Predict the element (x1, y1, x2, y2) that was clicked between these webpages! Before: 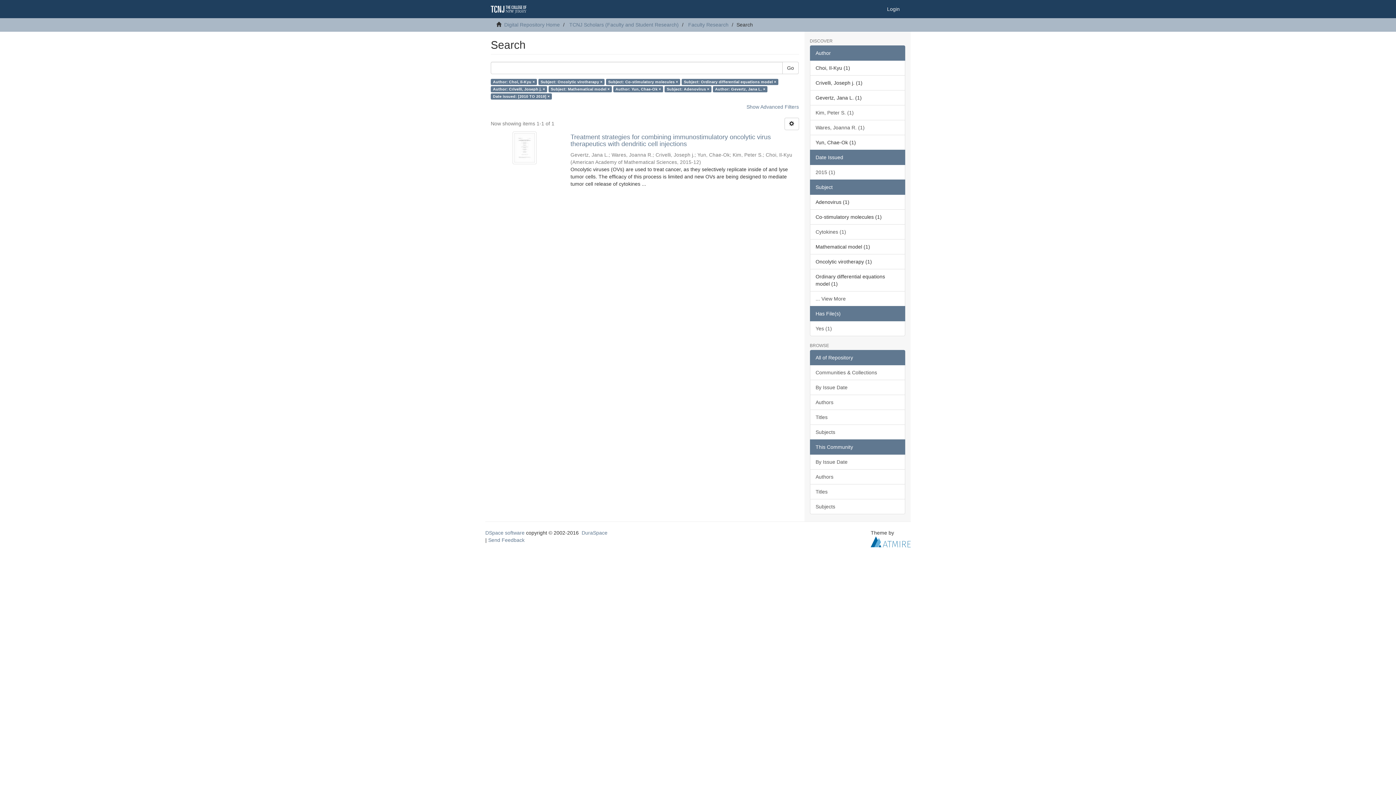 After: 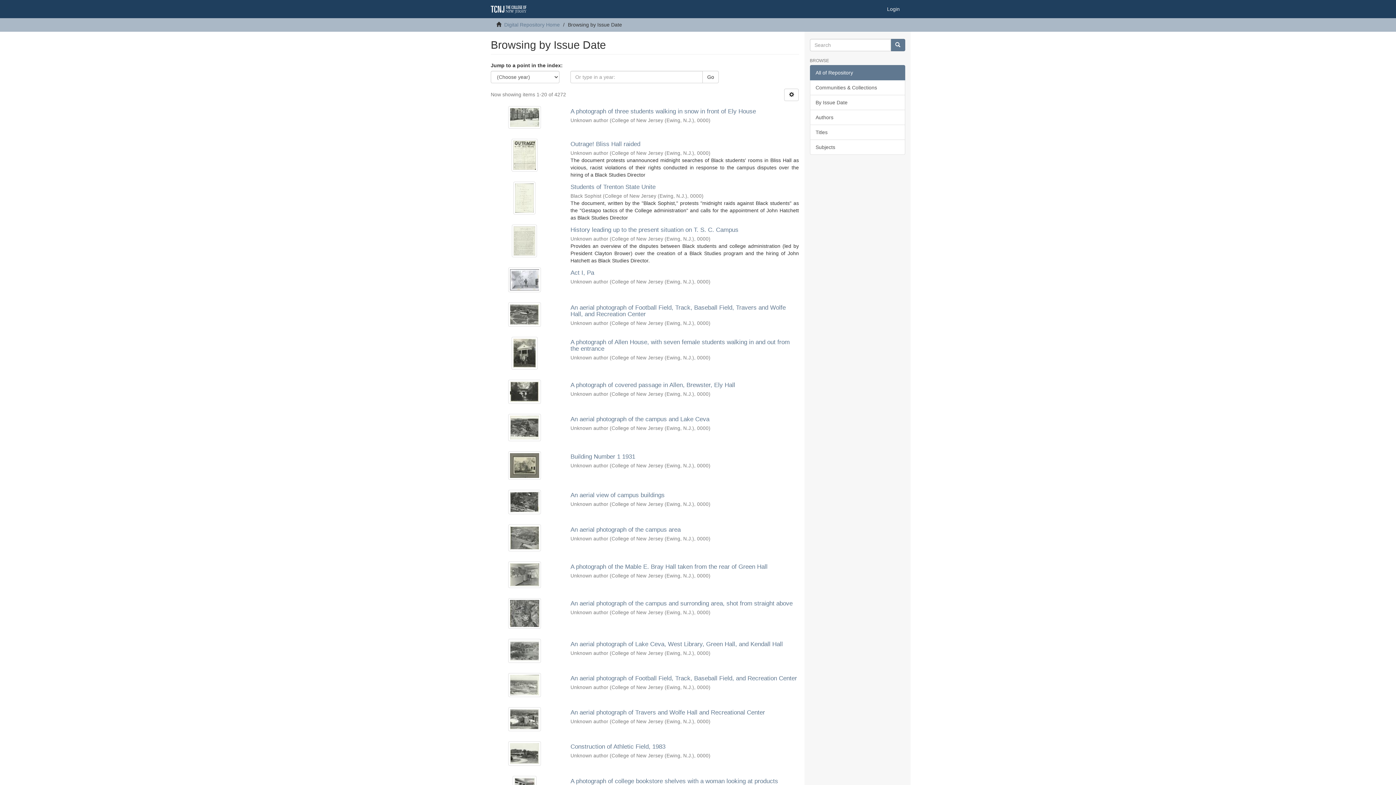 Action: bbox: (810, 380, 905, 395) label: By Issue Date